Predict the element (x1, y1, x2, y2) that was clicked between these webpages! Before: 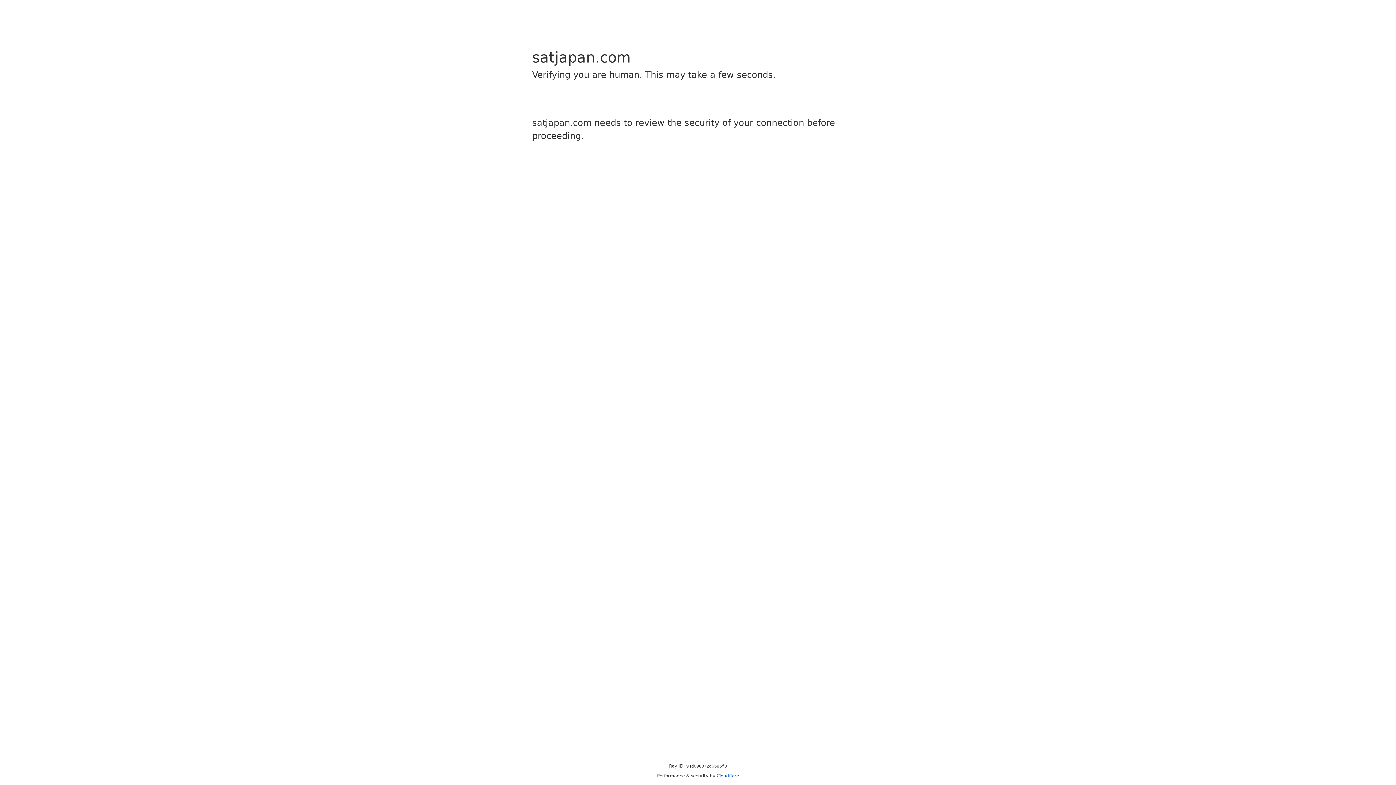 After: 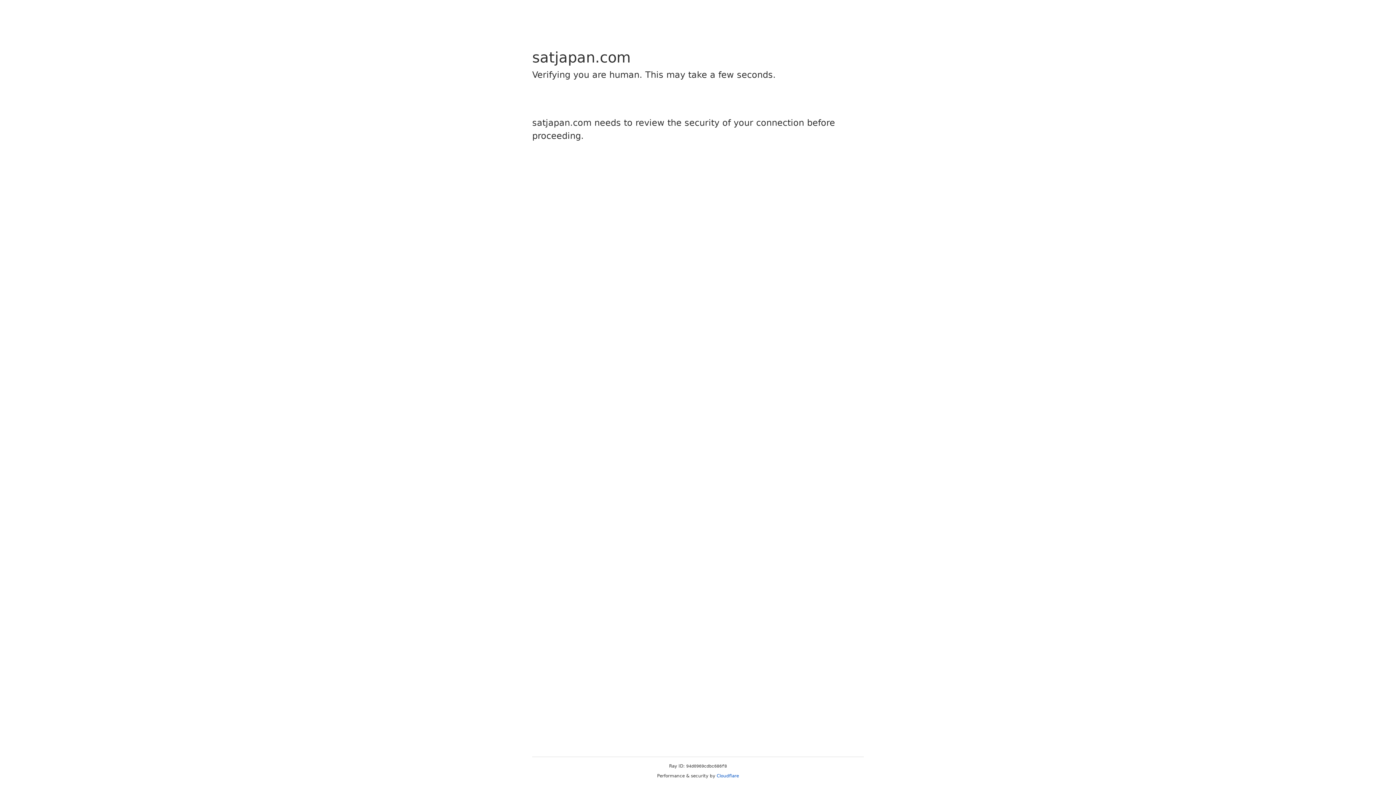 Action: bbox: (716, 773, 739, 778) label: Cloudflare